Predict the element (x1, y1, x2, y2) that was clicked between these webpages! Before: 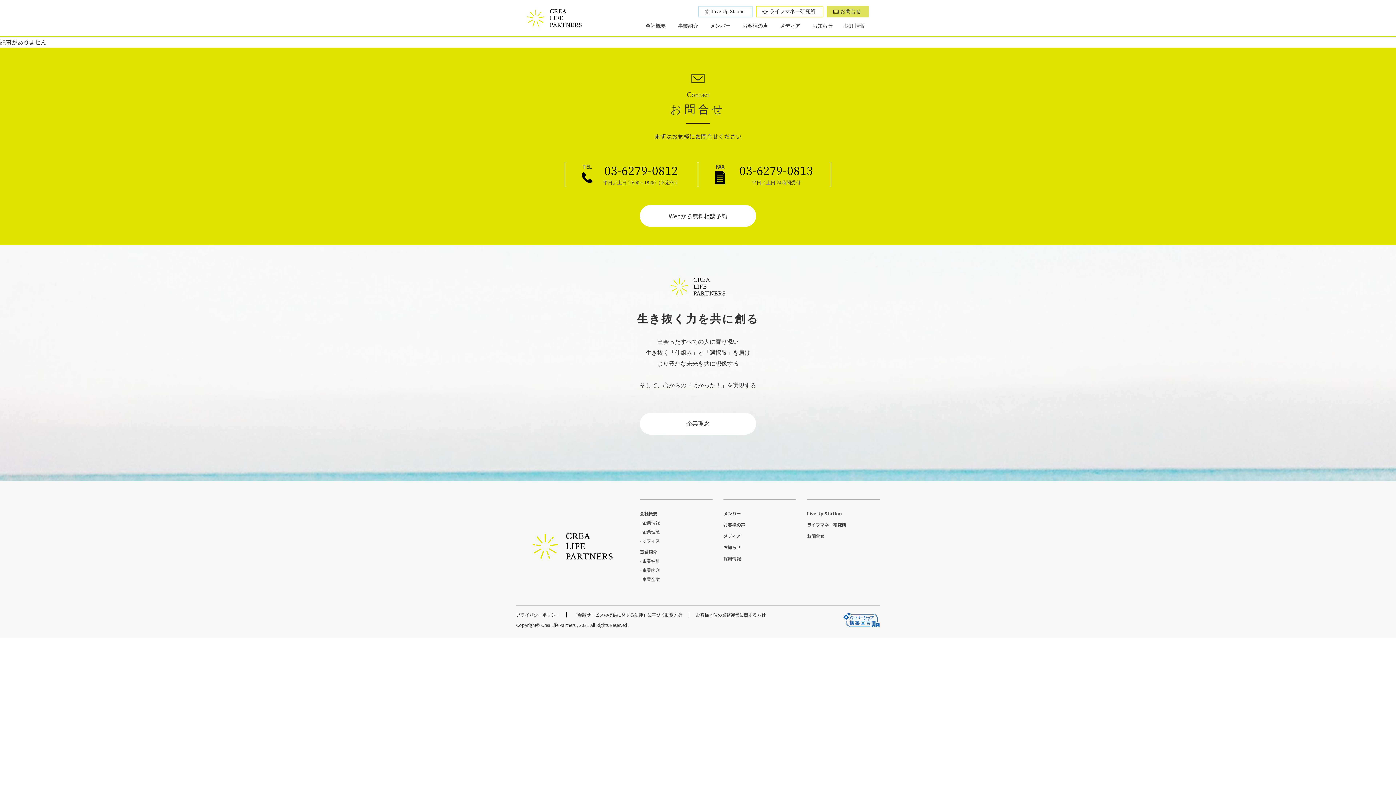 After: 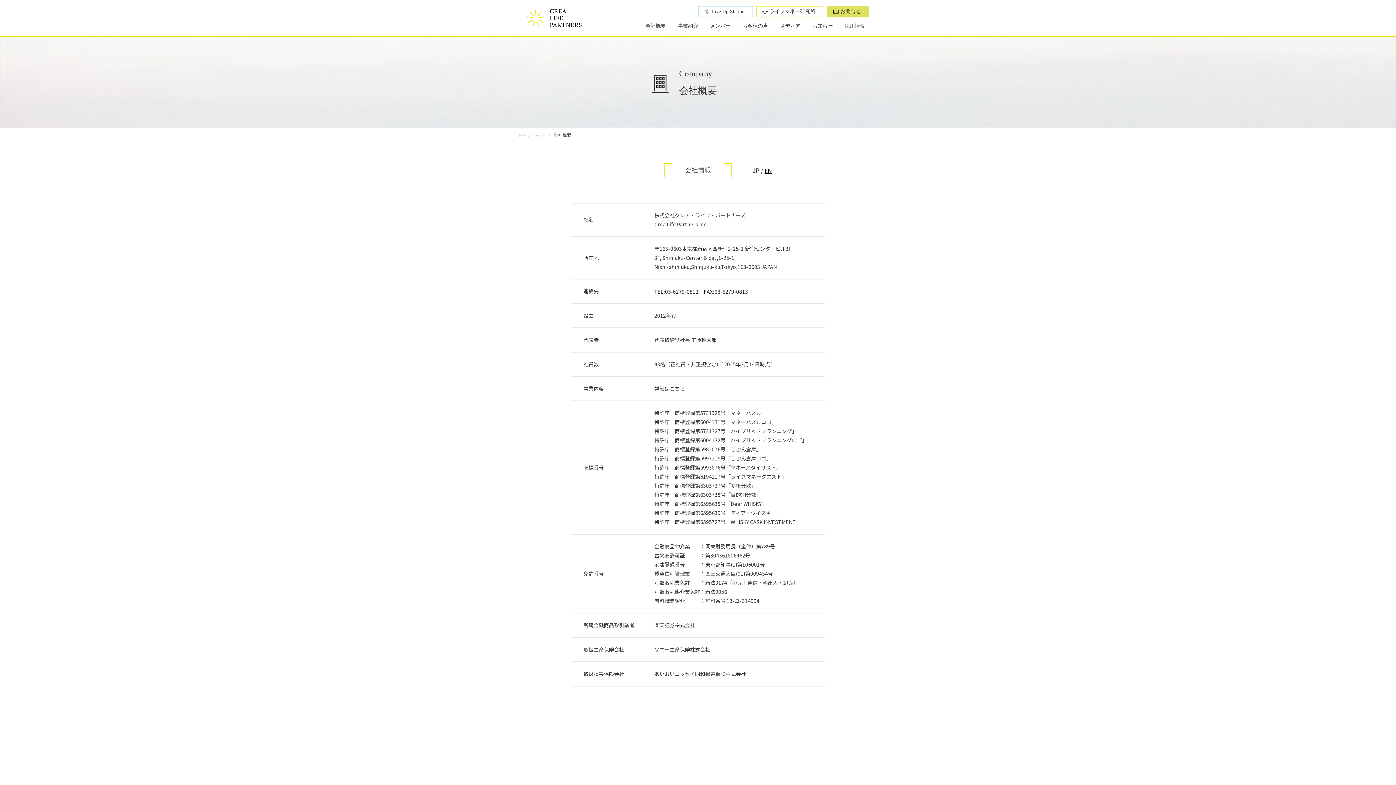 Action: bbox: (640, 510, 657, 516) label: 会社概要